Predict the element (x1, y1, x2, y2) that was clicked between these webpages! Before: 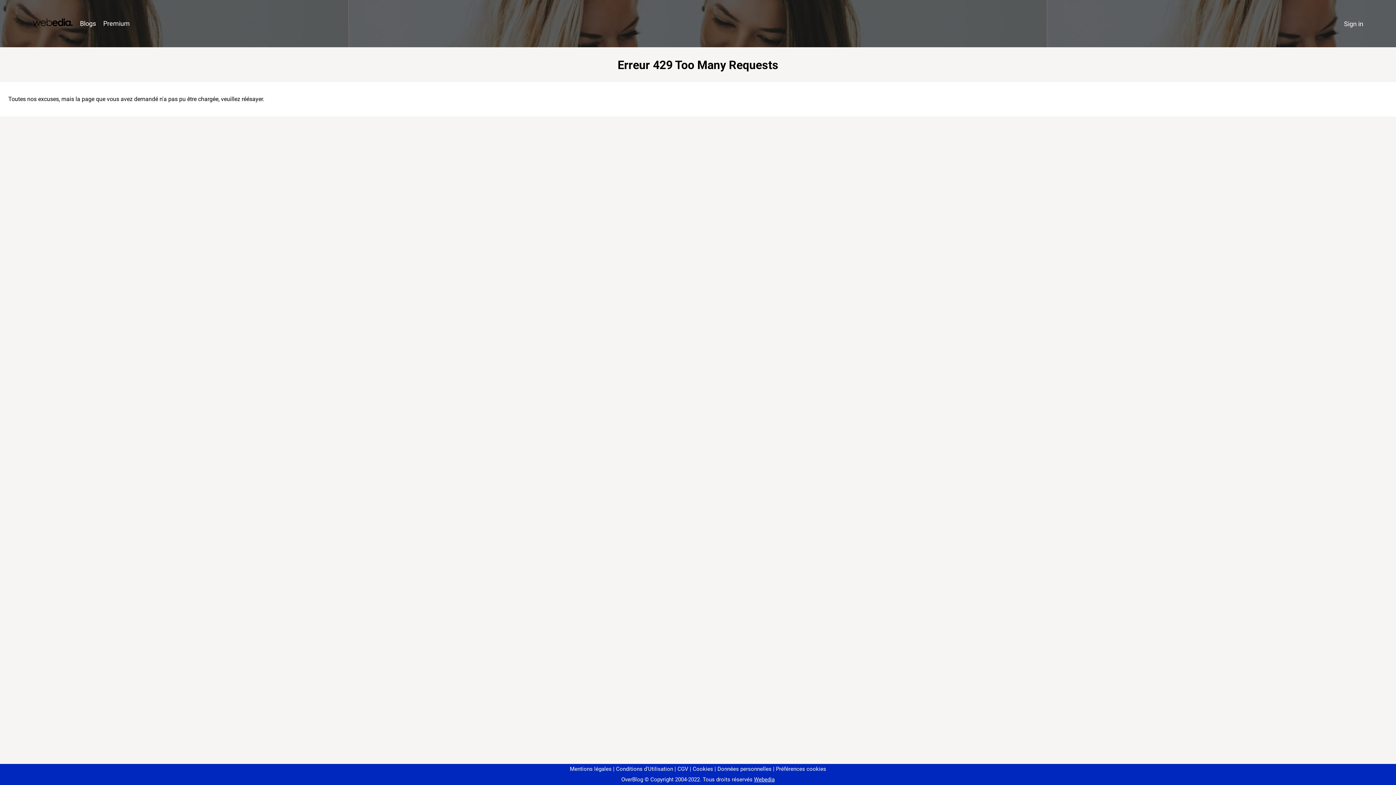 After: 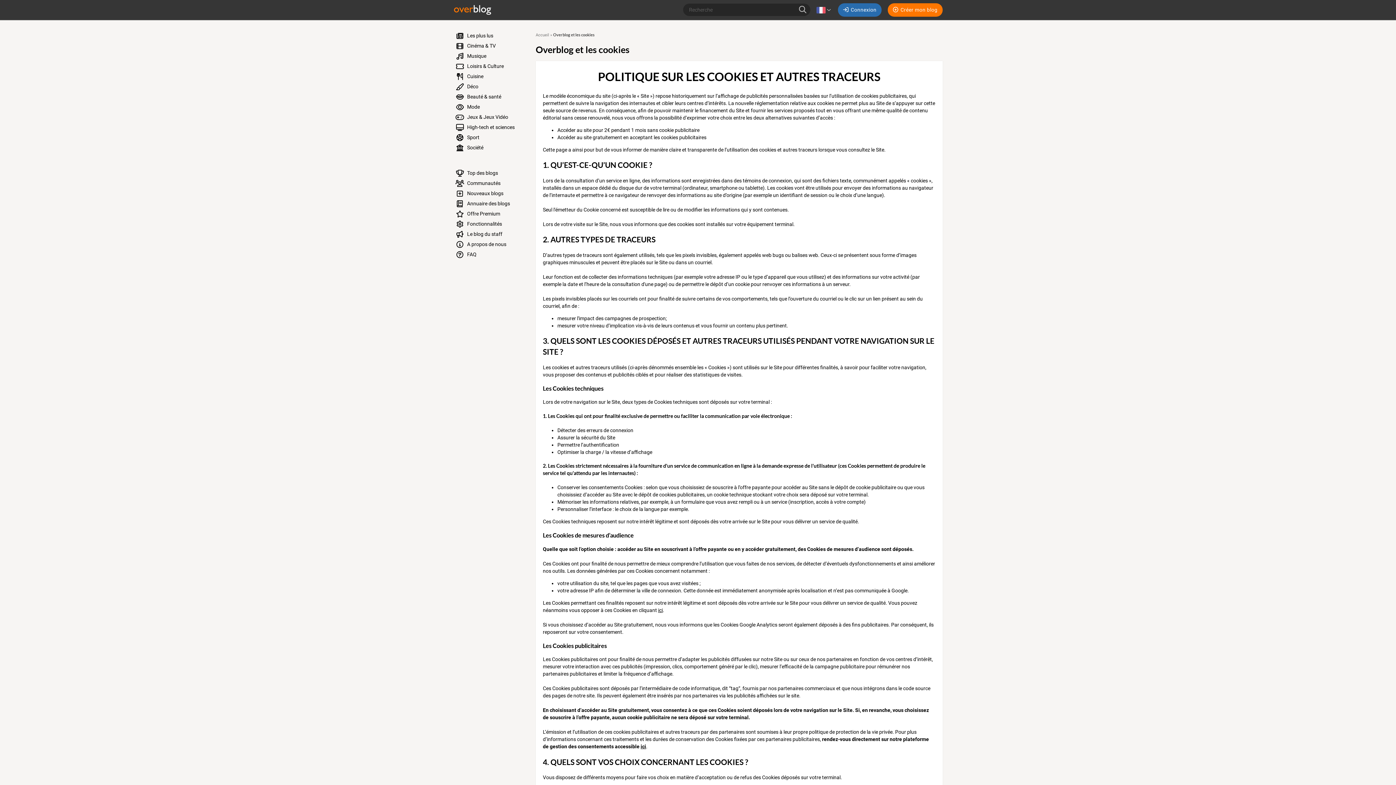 Action: bbox: (690, 766, 713, 772) label: Cookies